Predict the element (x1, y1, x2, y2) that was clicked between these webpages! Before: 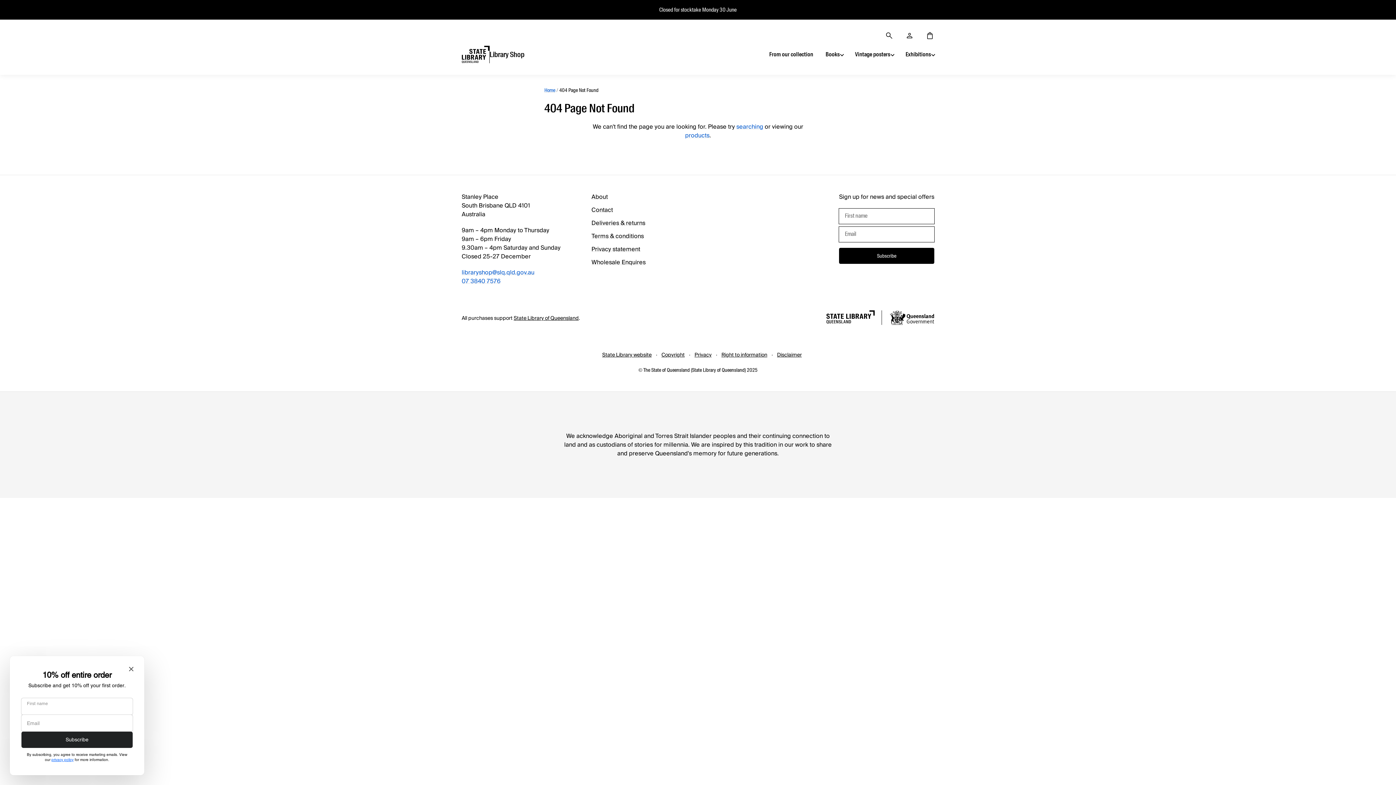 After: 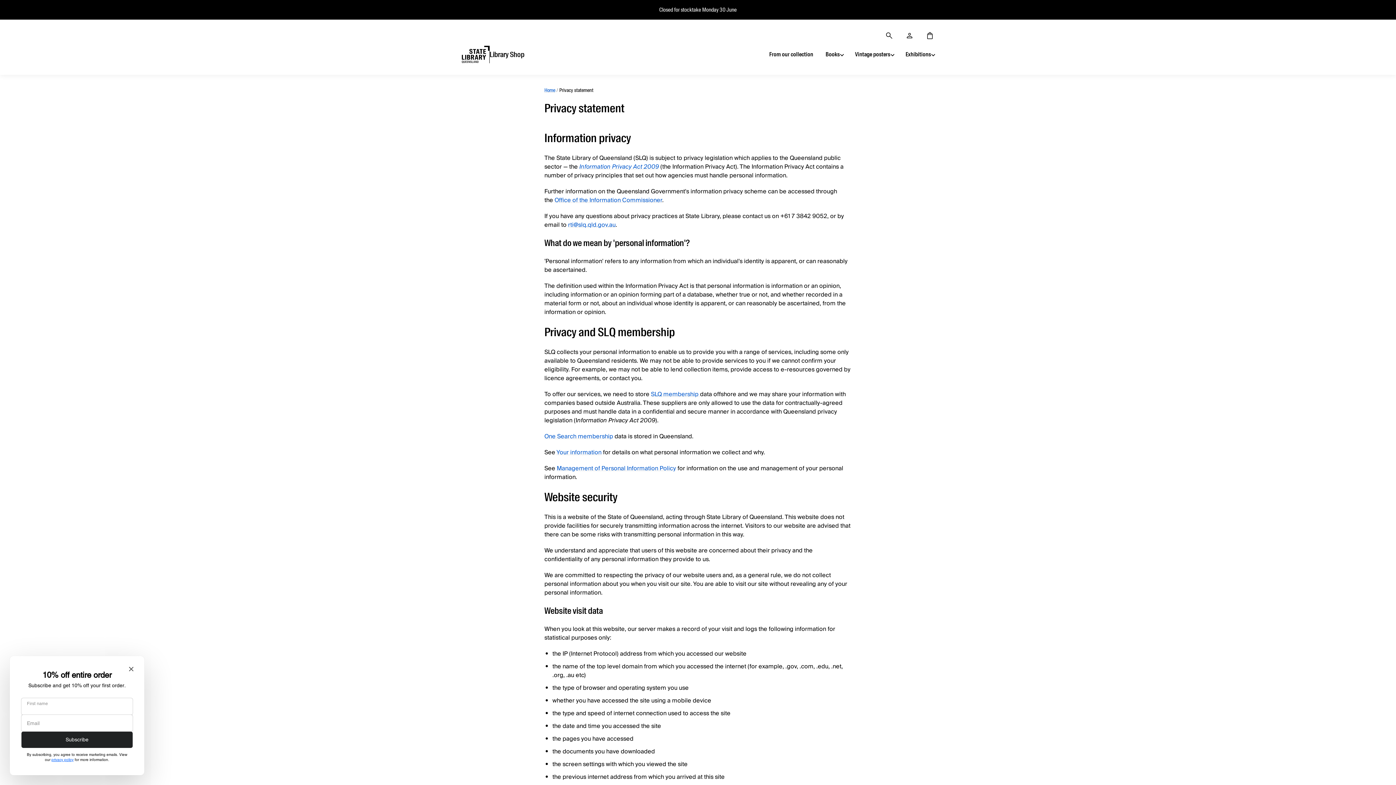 Action: label: Privacy statement bbox: (591, 244, 640, 254)